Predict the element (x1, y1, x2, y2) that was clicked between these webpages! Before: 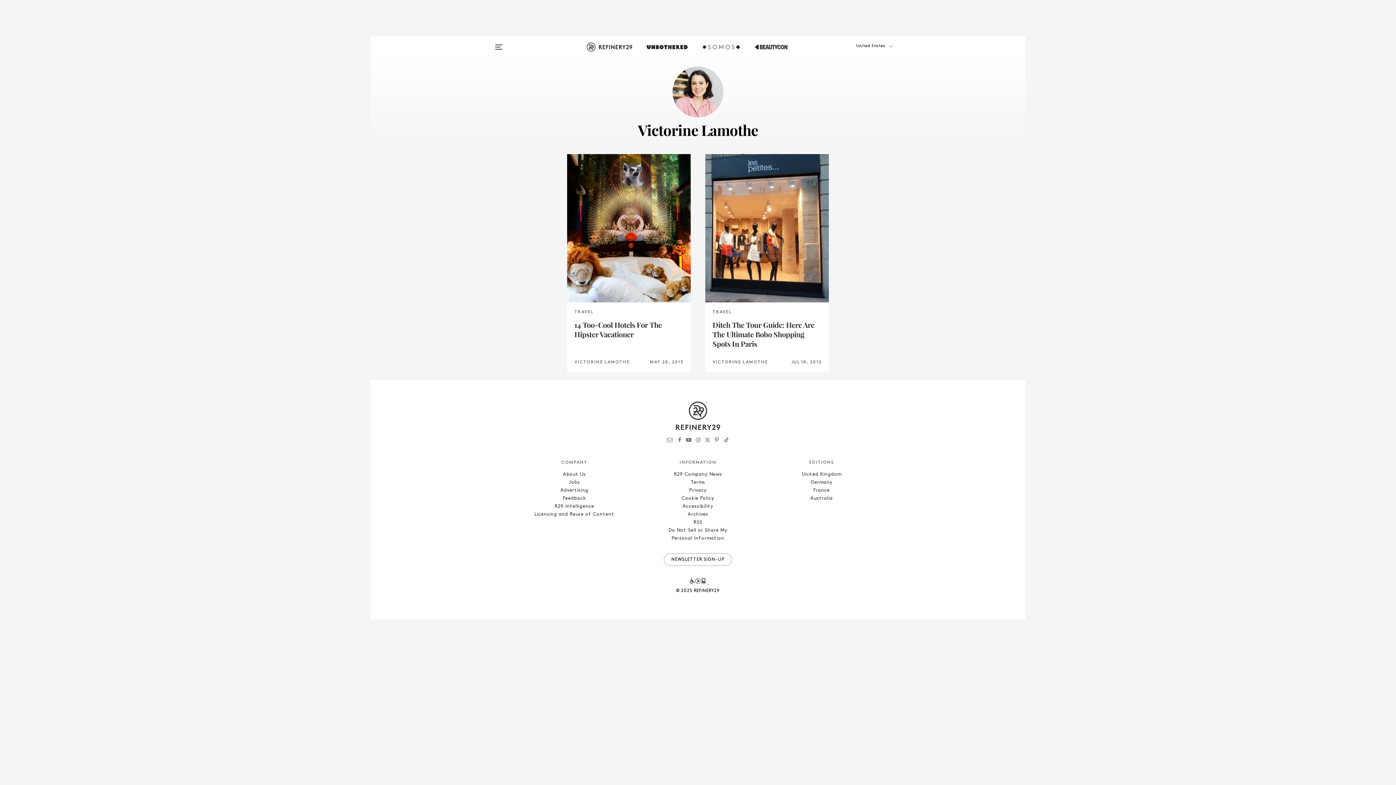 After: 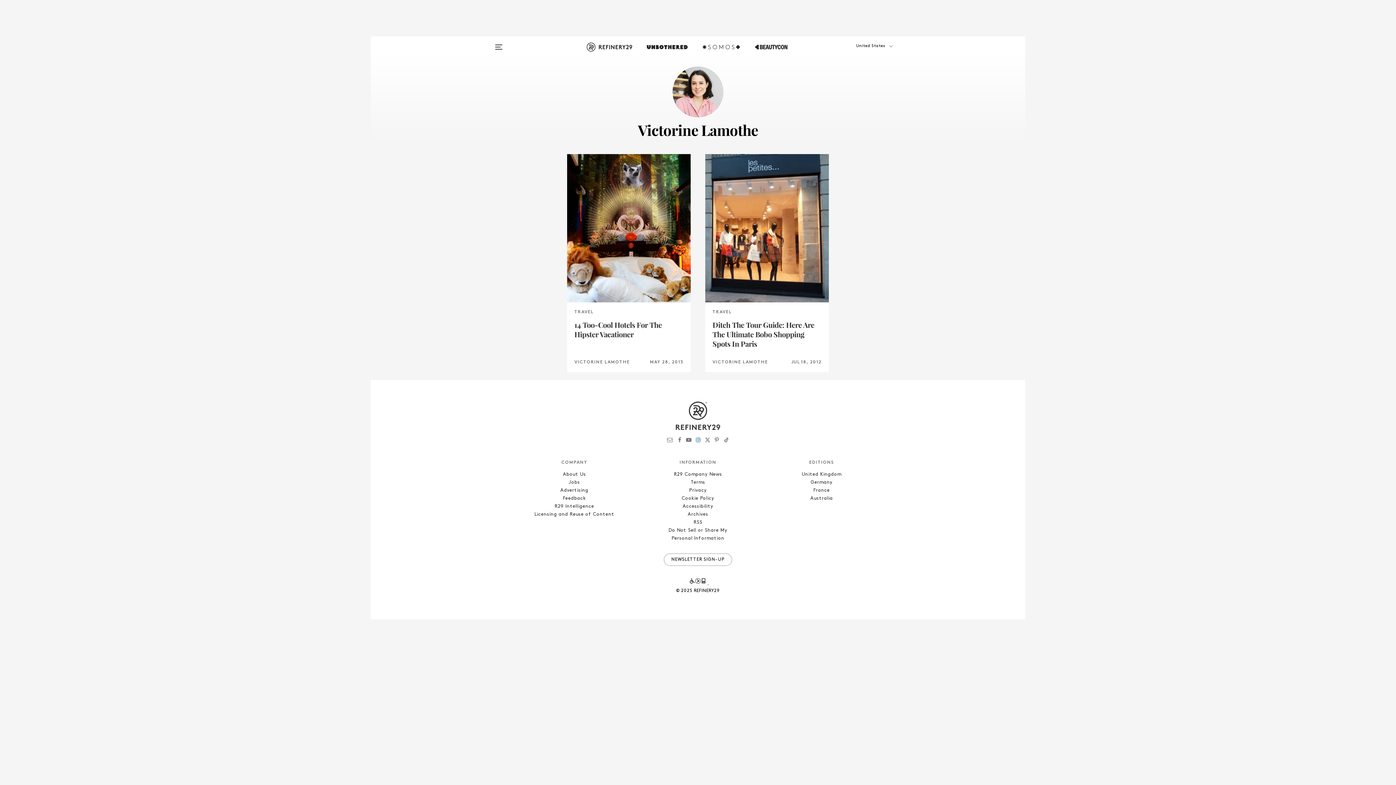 Action: bbox: (696, 438, 700, 444)